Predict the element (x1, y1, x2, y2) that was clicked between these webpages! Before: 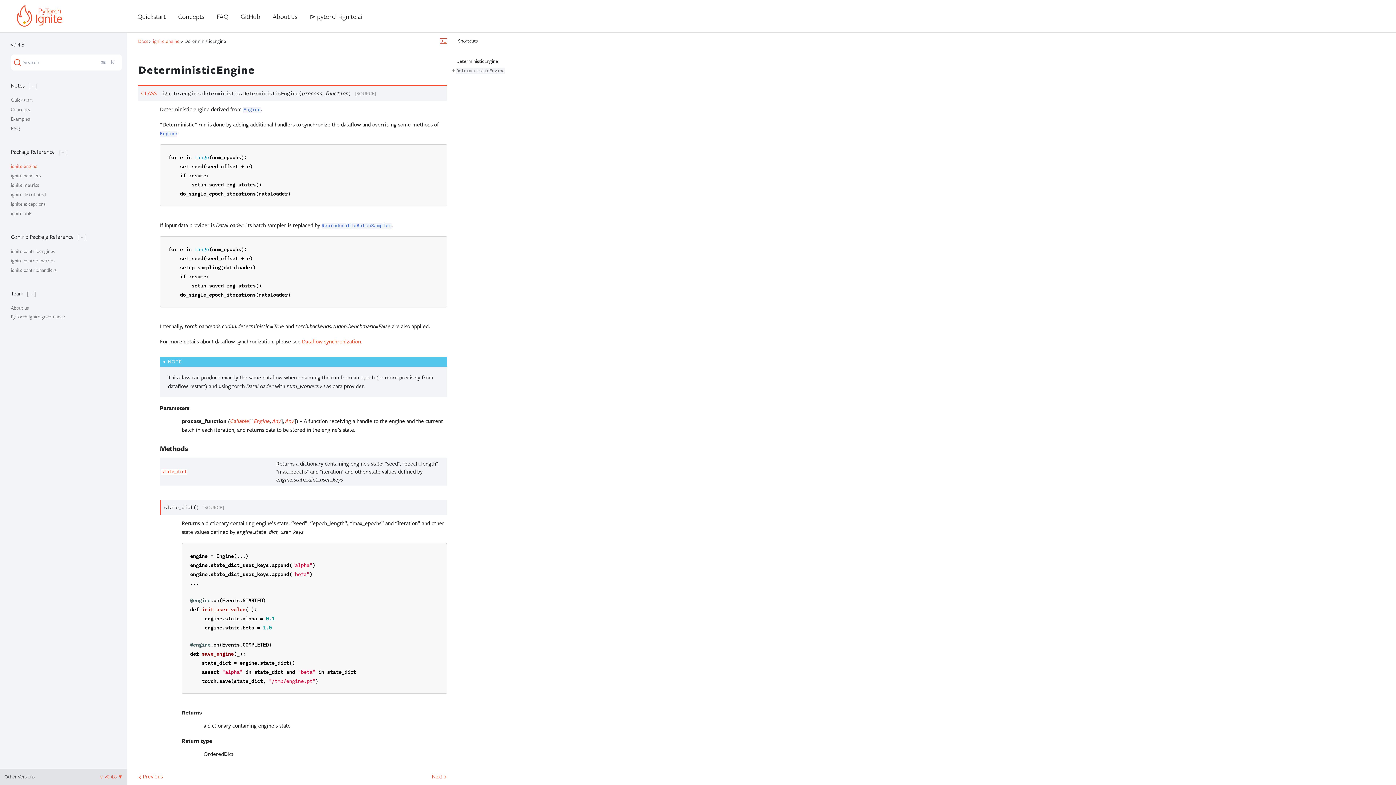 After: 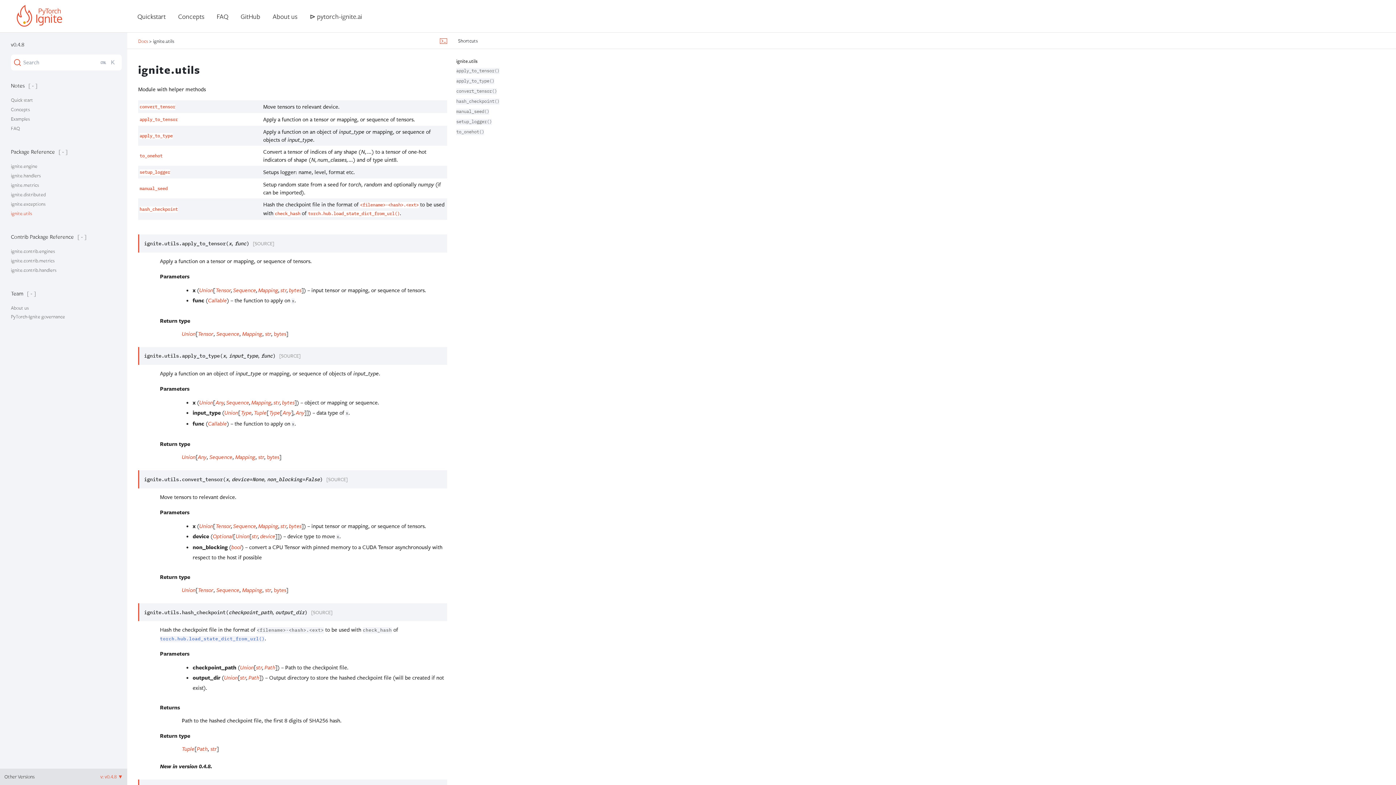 Action: label: ignite.utils bbox: (10, 210, 32, 216)